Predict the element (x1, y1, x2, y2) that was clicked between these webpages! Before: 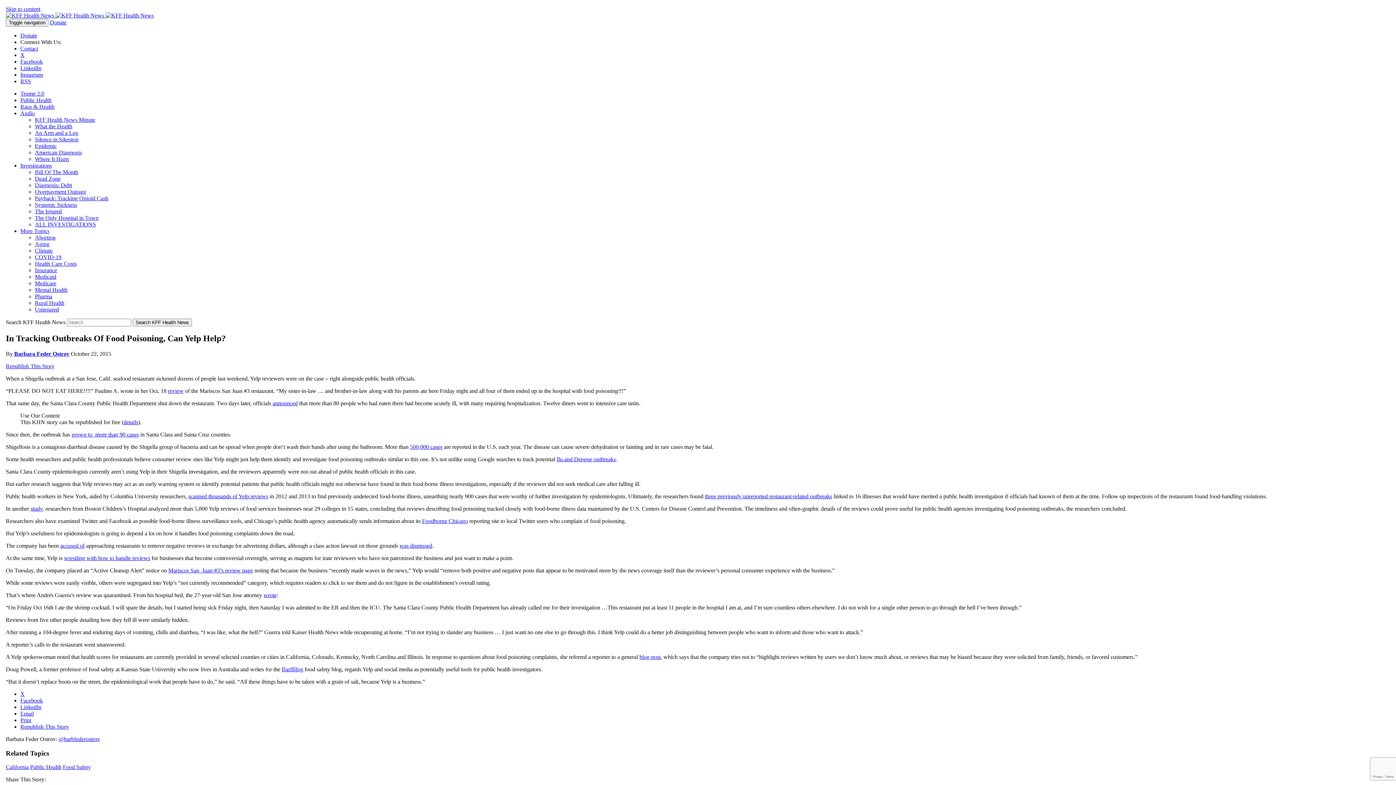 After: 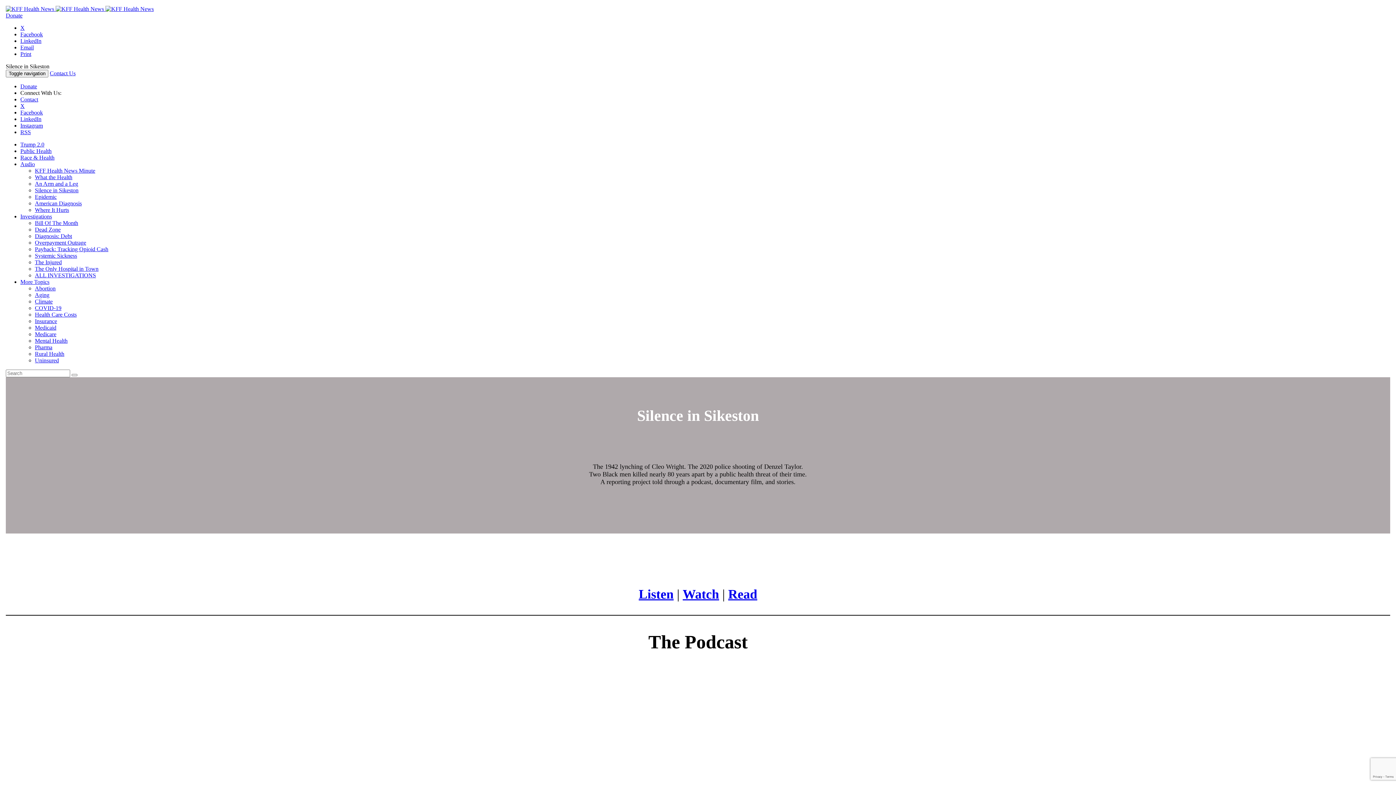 Action: label: Silence in Sikeston bbox: (34, 136, 78, 142)